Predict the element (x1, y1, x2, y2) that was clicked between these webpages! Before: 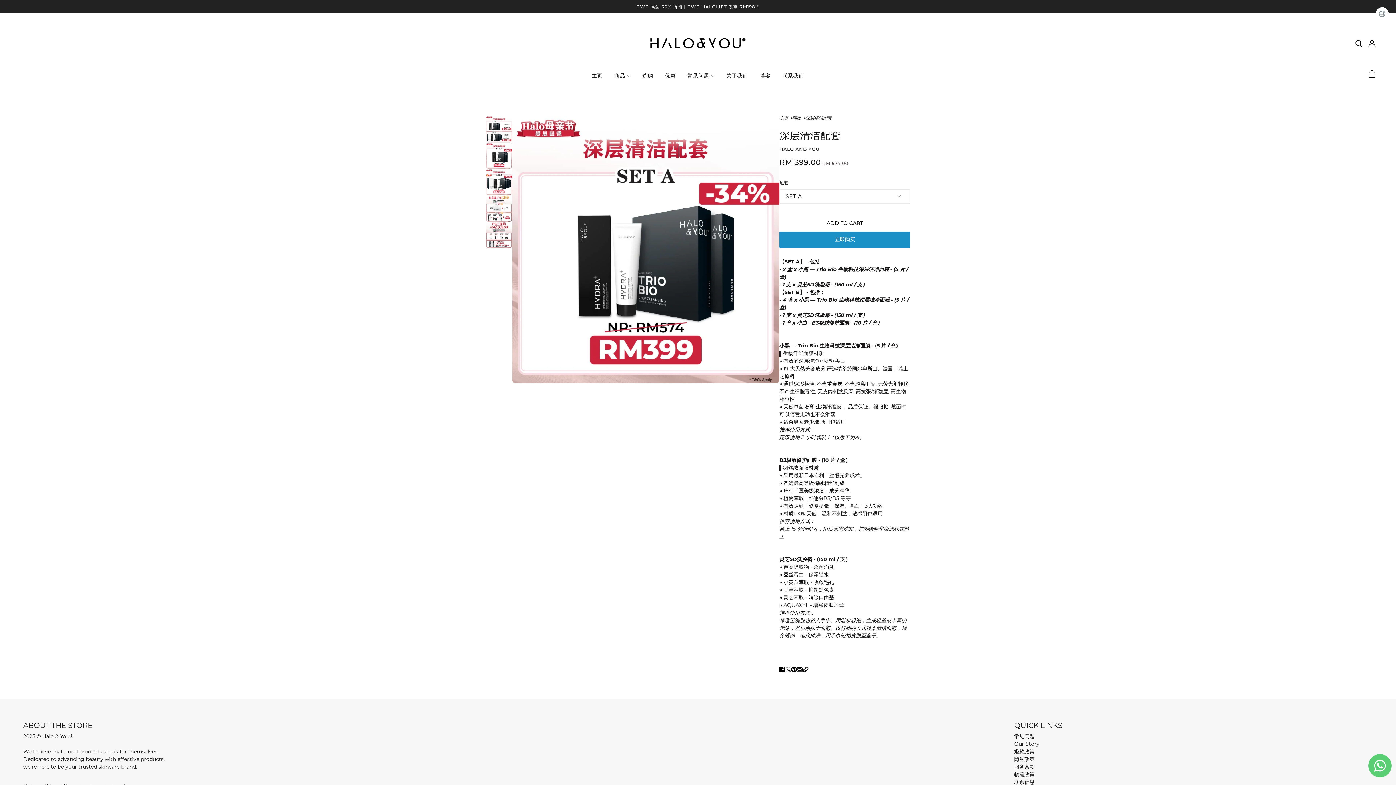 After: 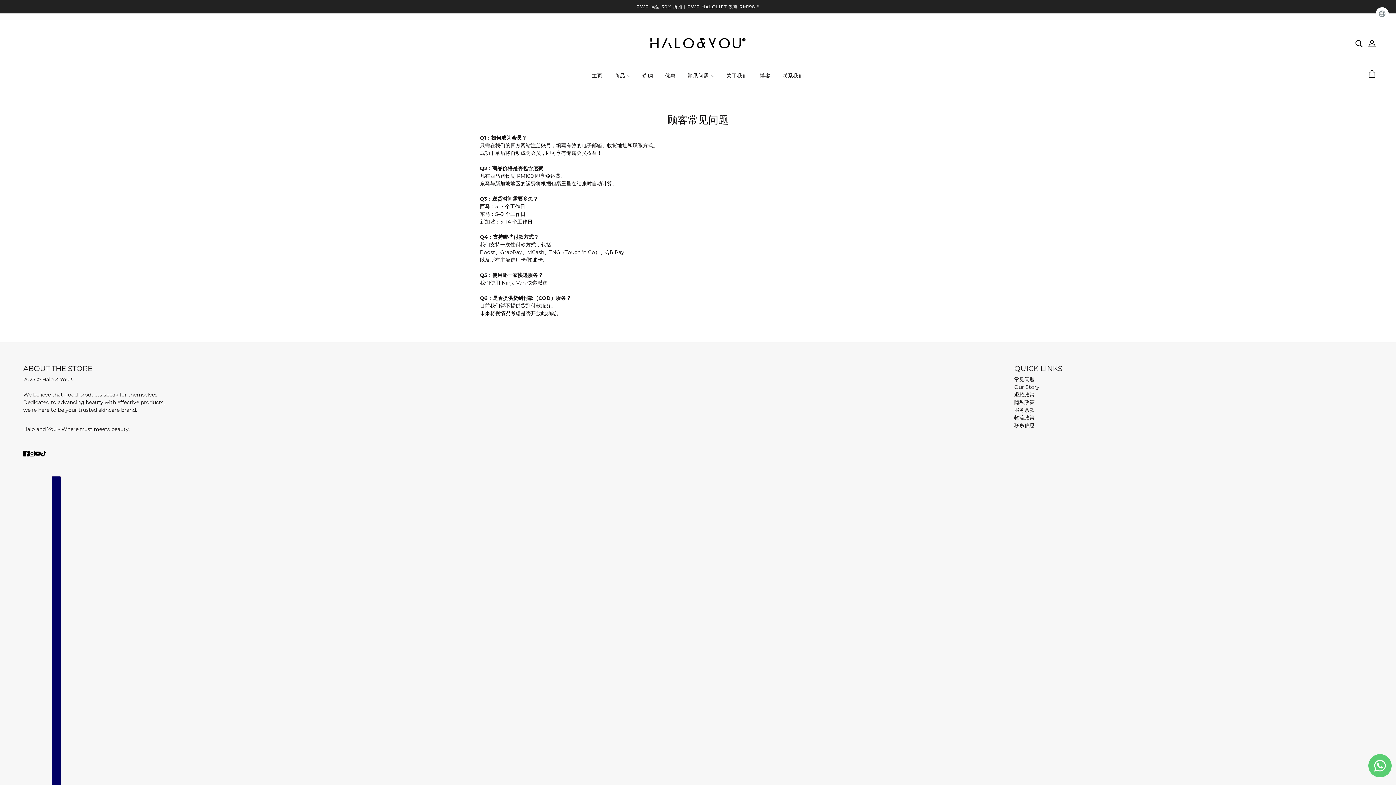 Action: bbox: (681, 67, 720, 89) label: 常见问题 